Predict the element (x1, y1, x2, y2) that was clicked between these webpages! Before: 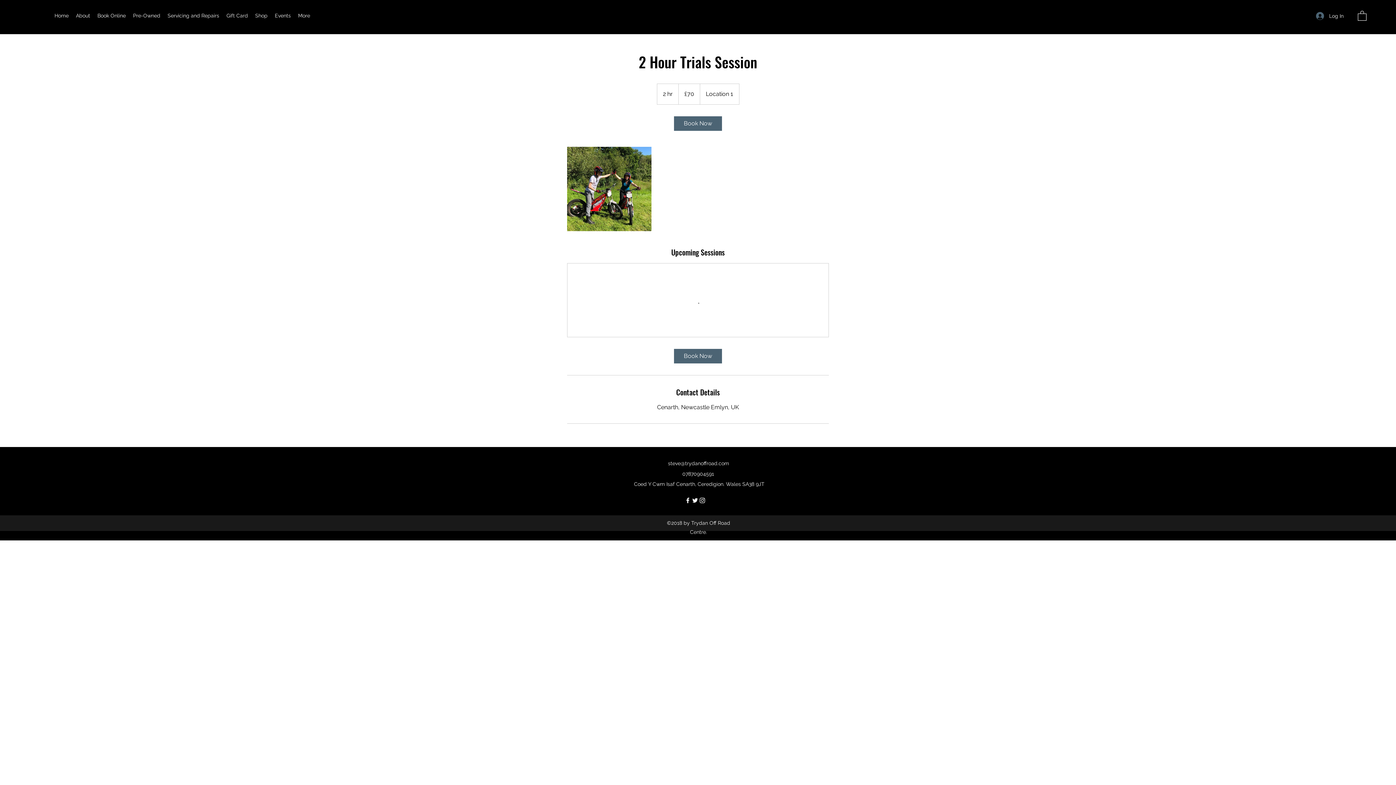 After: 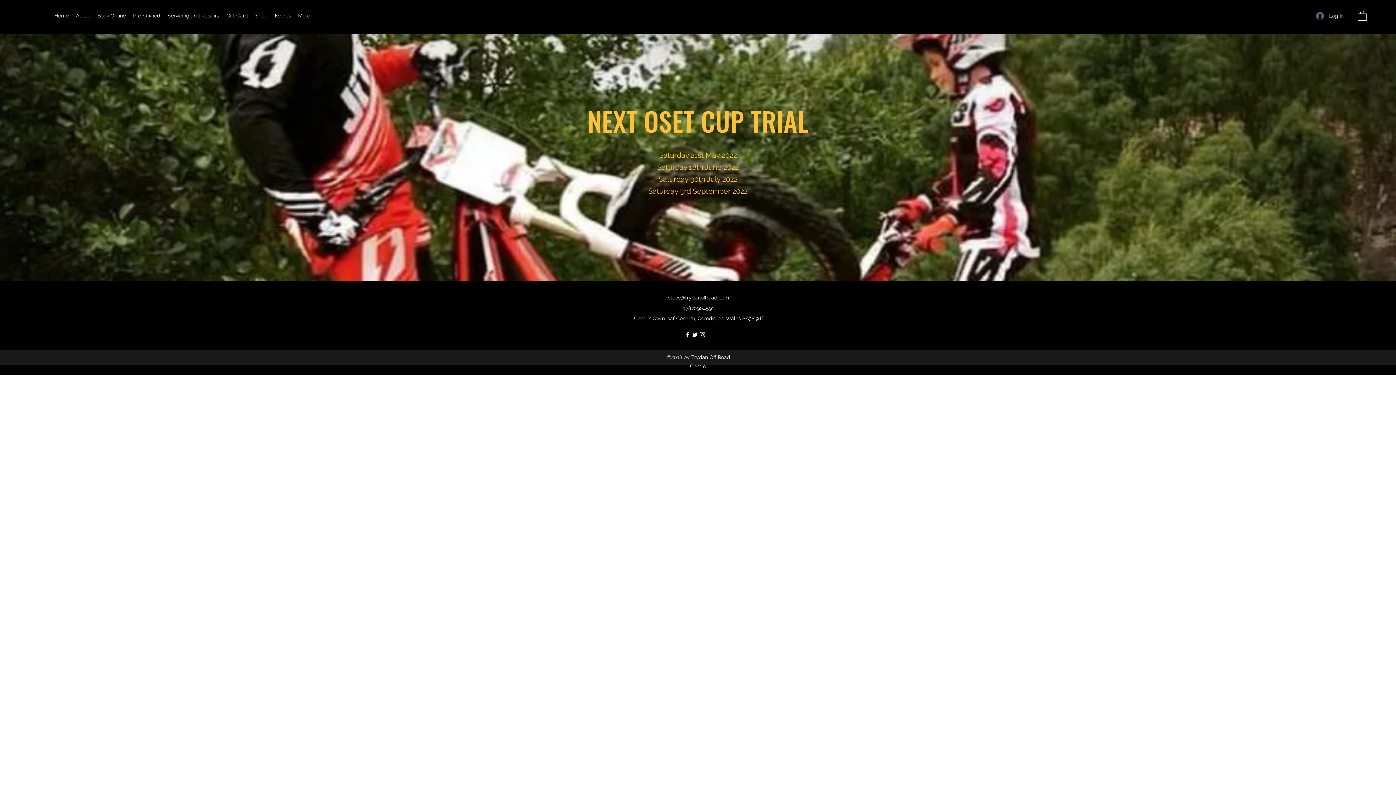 Action: label: Events bbox: (271, 10, 294, 21)